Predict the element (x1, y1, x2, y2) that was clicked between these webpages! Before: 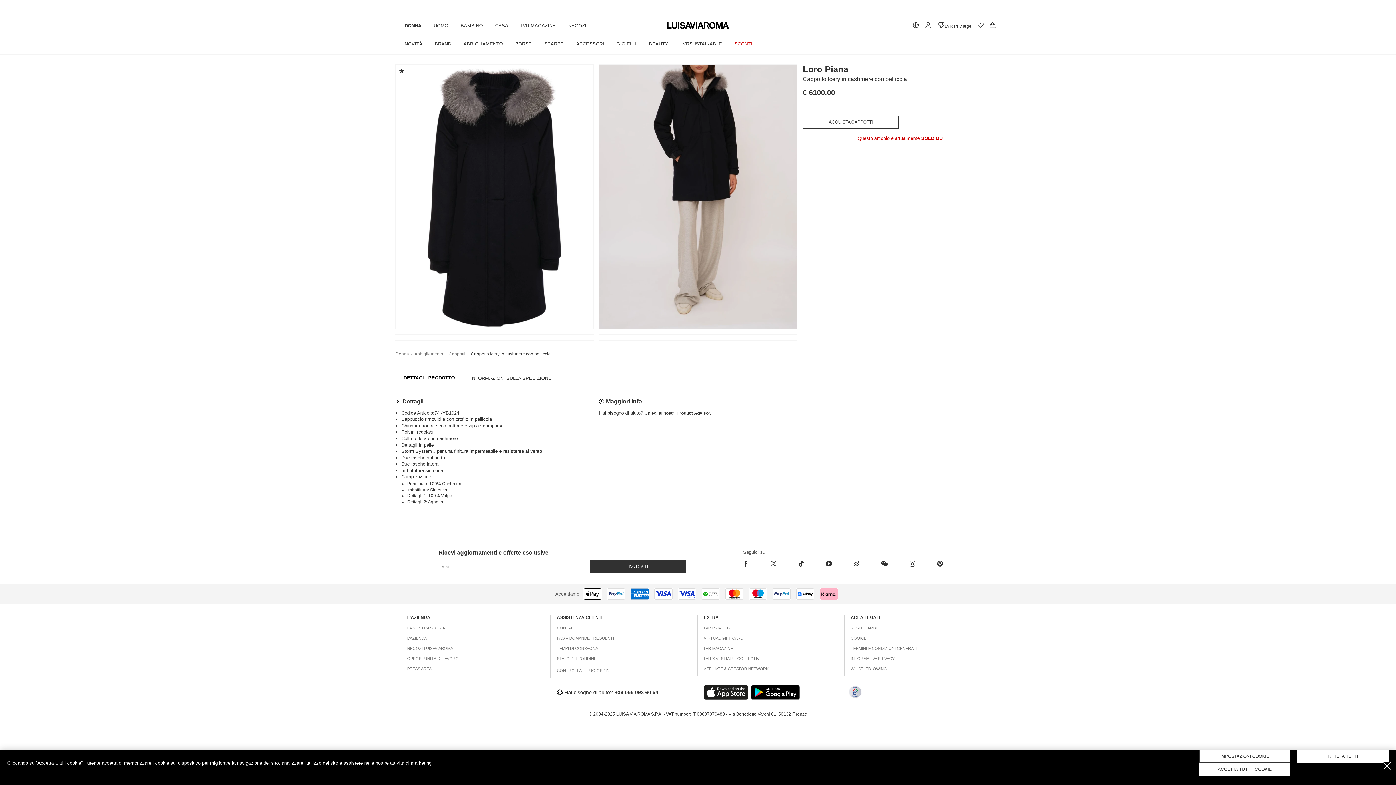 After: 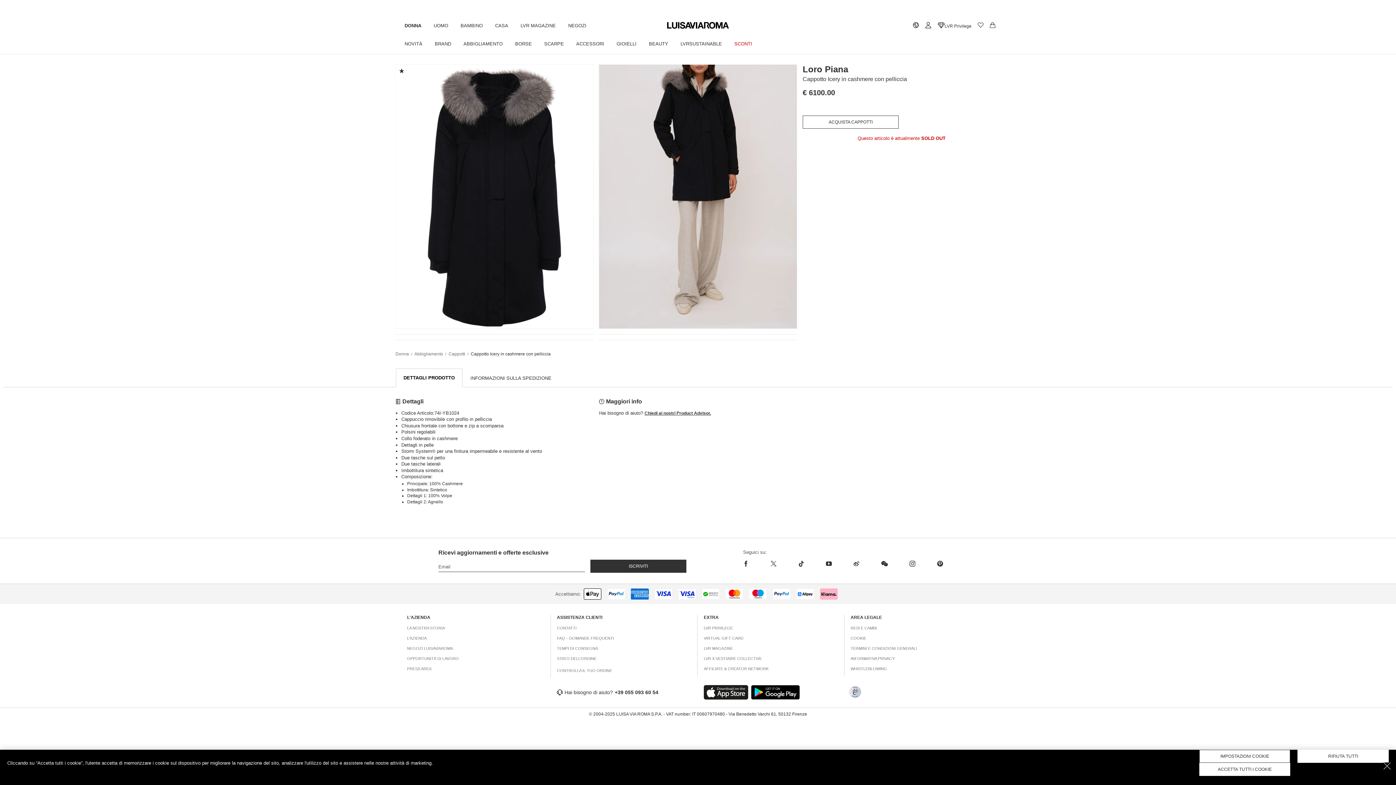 Action: label: Hai bisogno di aiuto?
+39 055 093 60 54 bbox: (557, 689, 695, 695)